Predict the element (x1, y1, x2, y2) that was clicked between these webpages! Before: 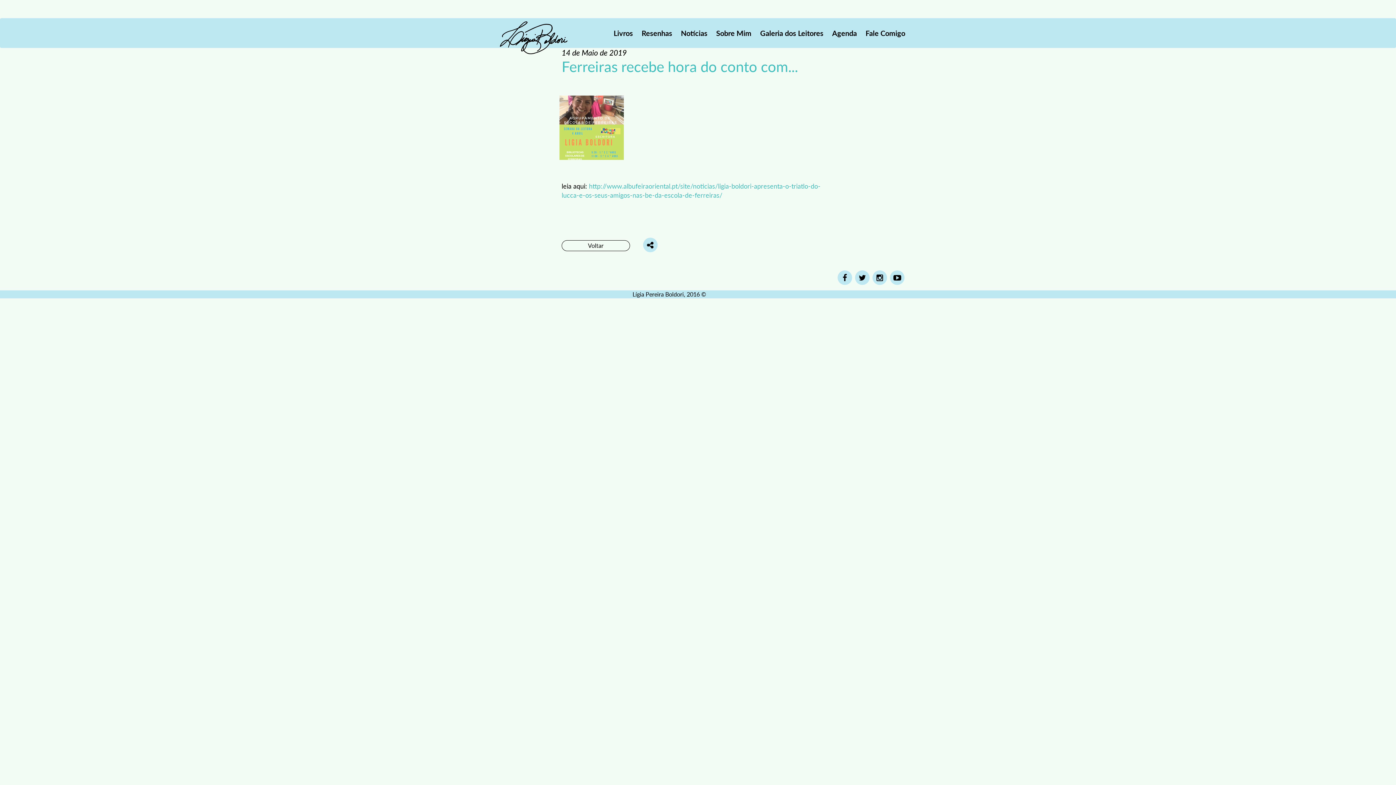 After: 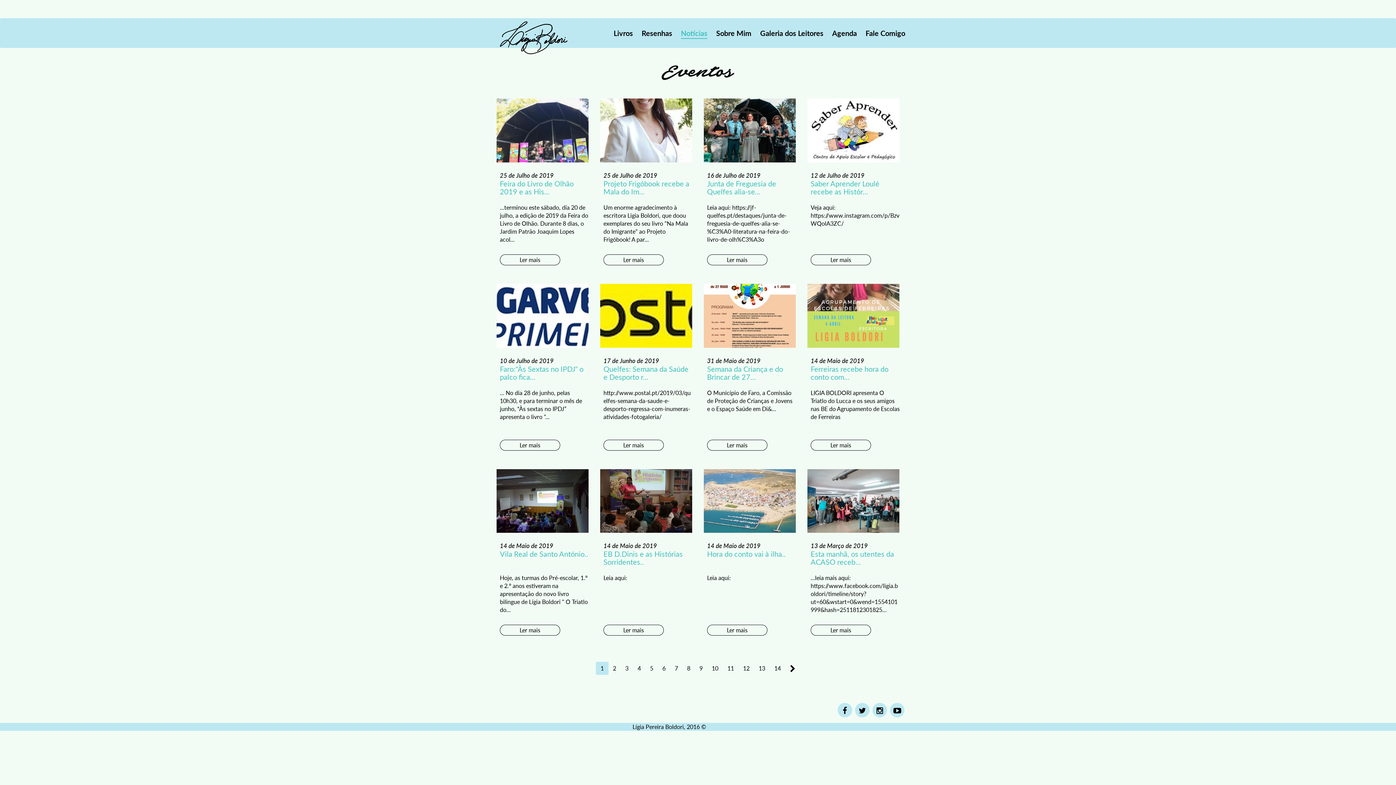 Action: bbox: (681, 29, 707, 37) label: Notícias